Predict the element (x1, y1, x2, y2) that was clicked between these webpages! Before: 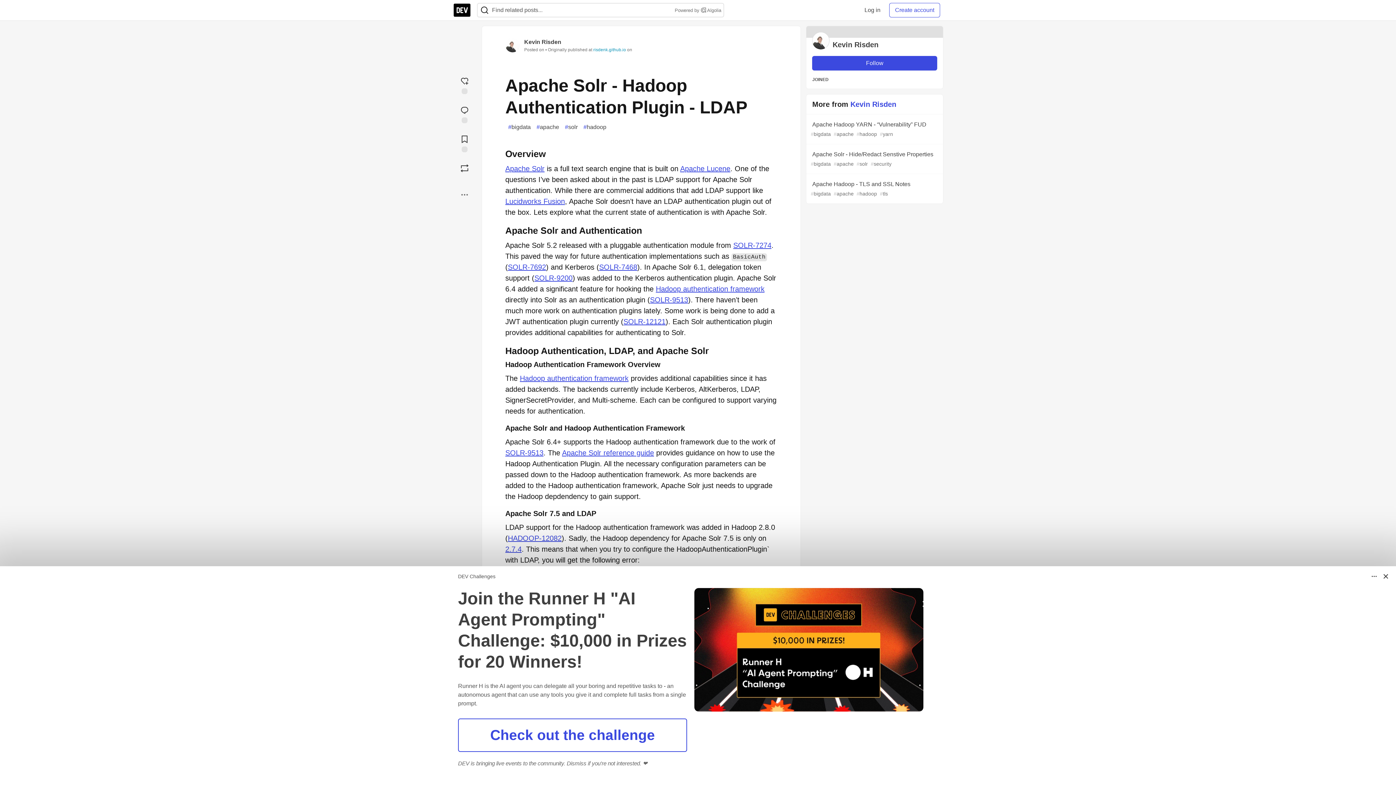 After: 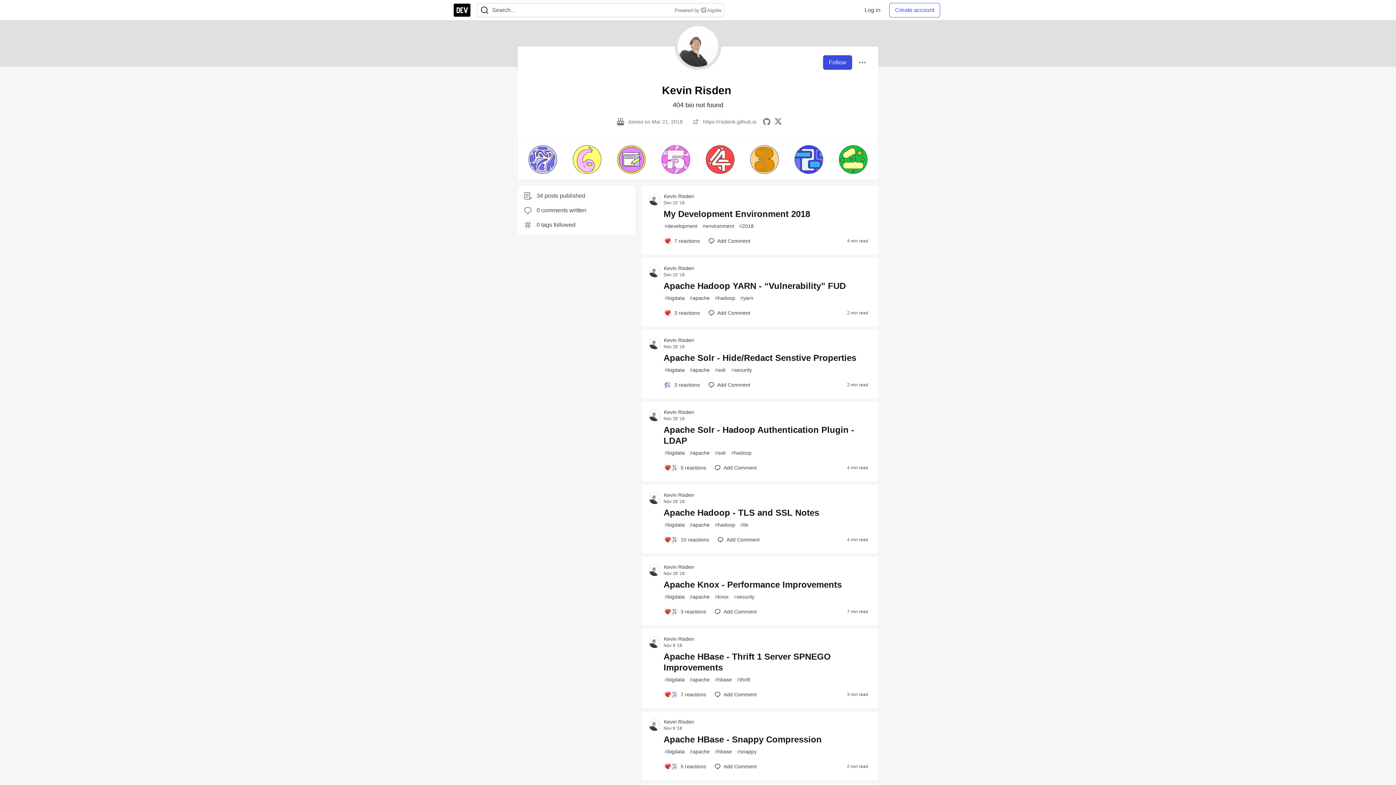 Action: label: Kevin Risden bbox: (524, 38, 561, 45)